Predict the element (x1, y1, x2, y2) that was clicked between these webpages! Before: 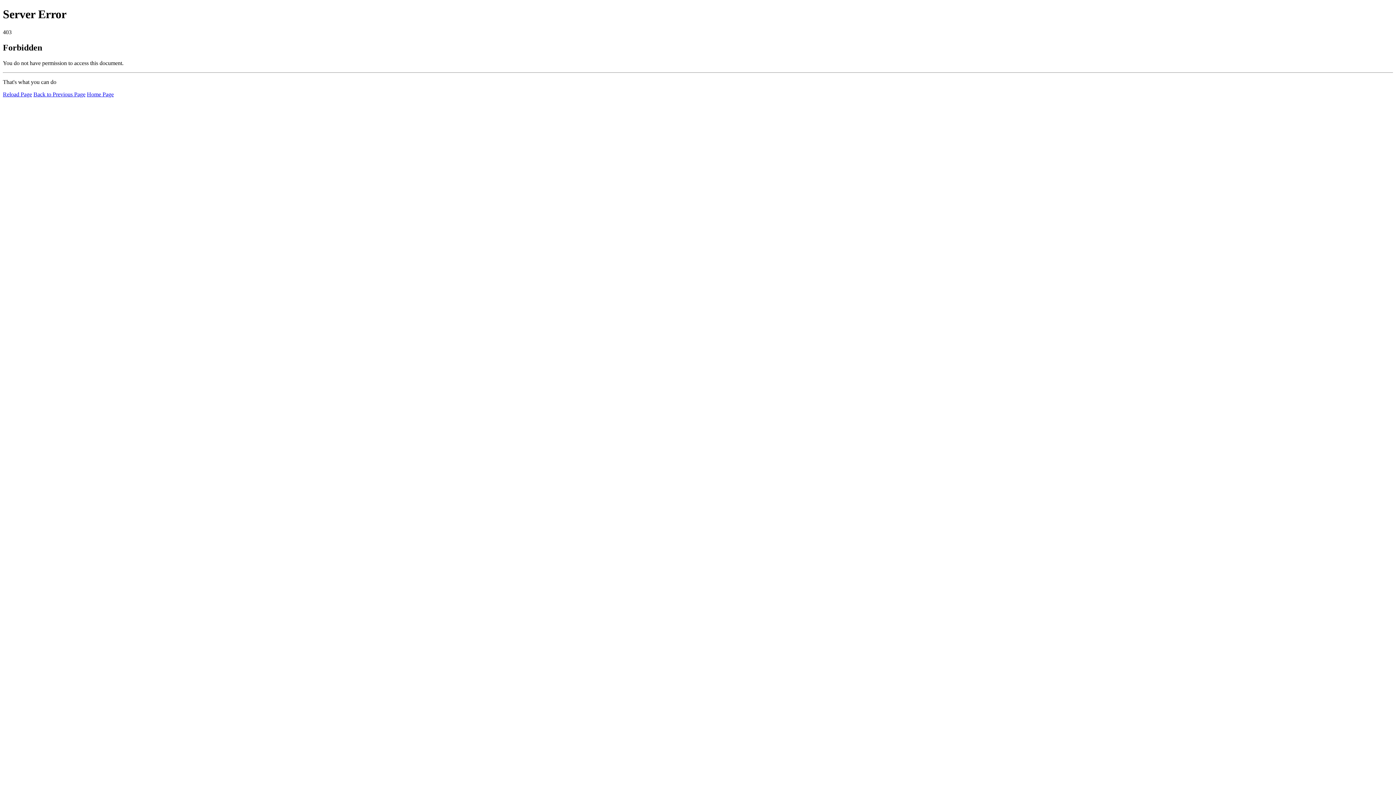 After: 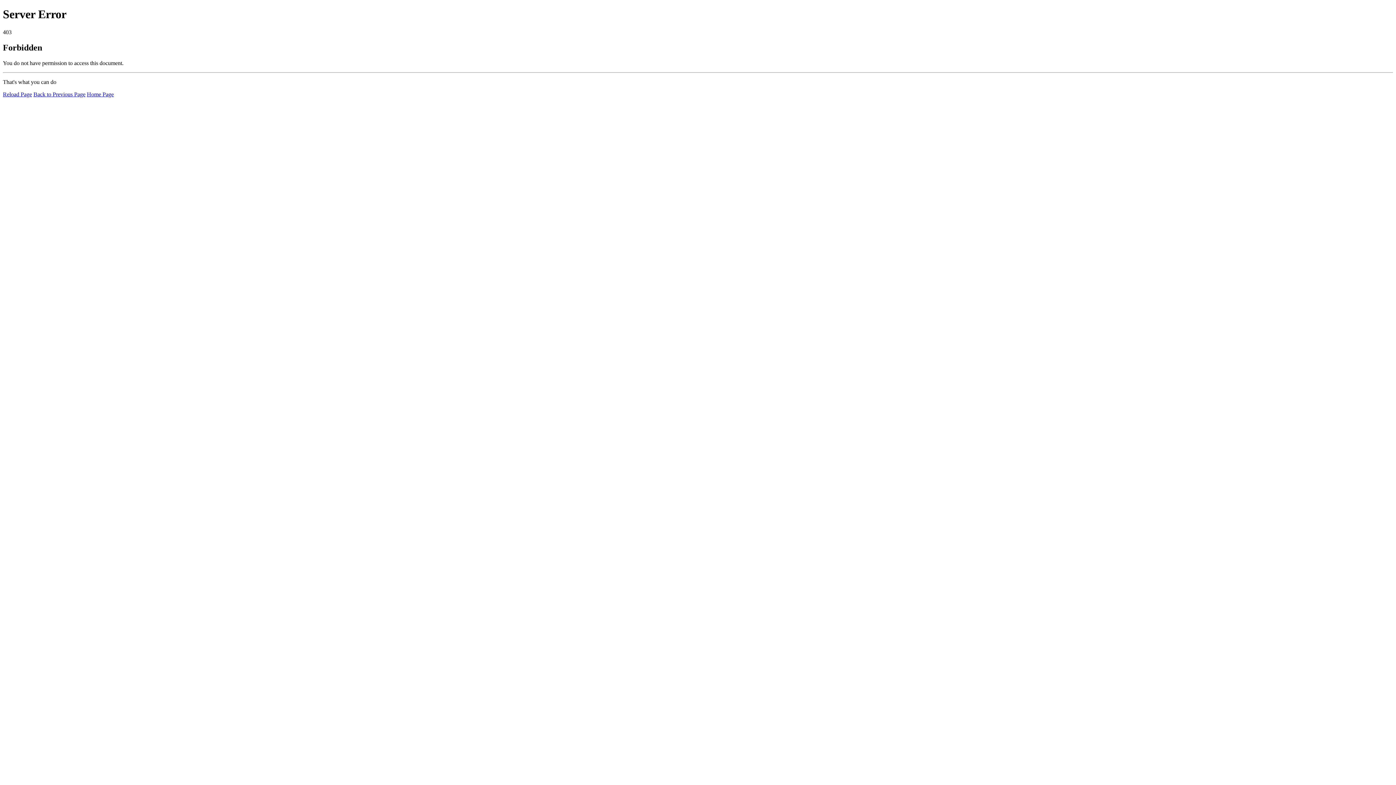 Action: bbox: (2, 91, 32, 97) label: Reload Page